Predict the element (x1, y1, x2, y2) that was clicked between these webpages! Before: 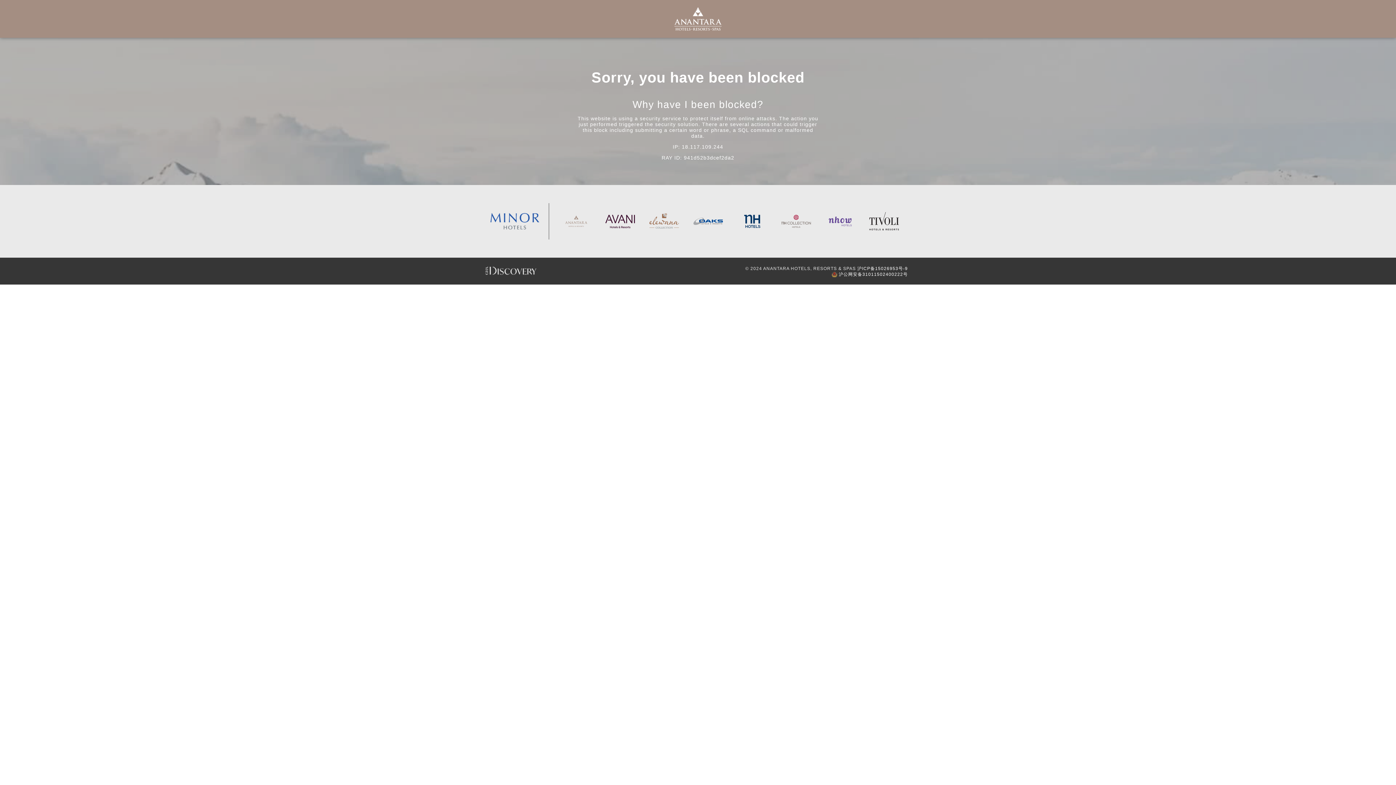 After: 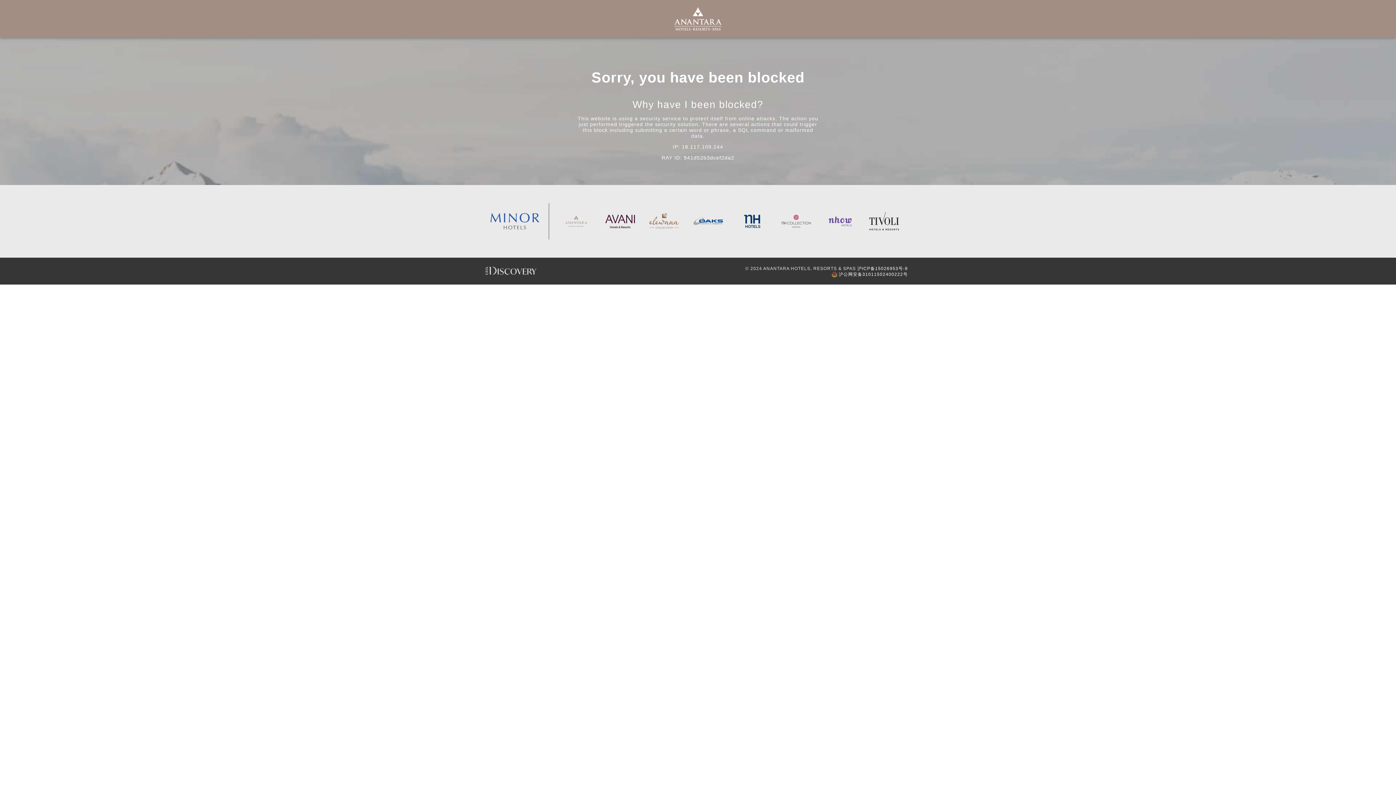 Action: bbox: (649, 203, 678, 239)